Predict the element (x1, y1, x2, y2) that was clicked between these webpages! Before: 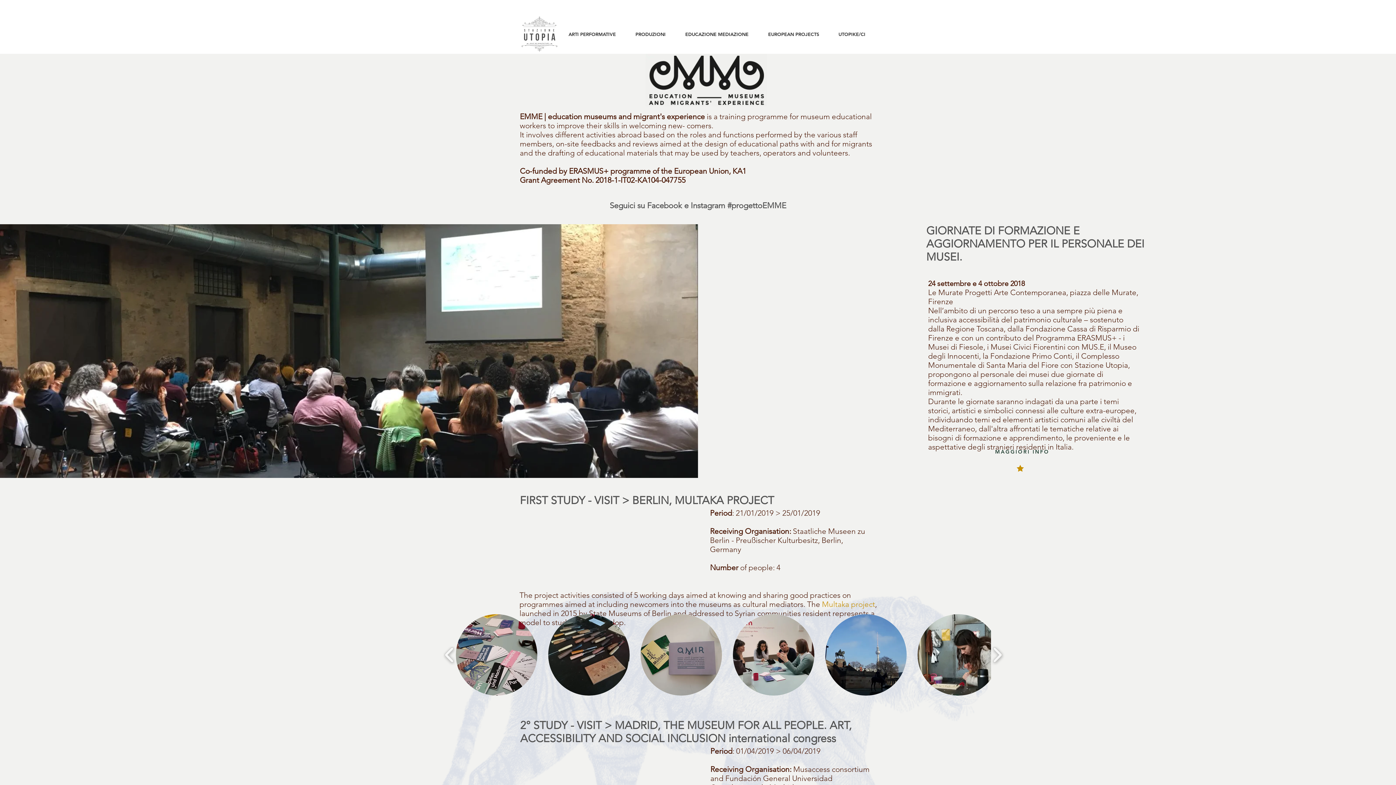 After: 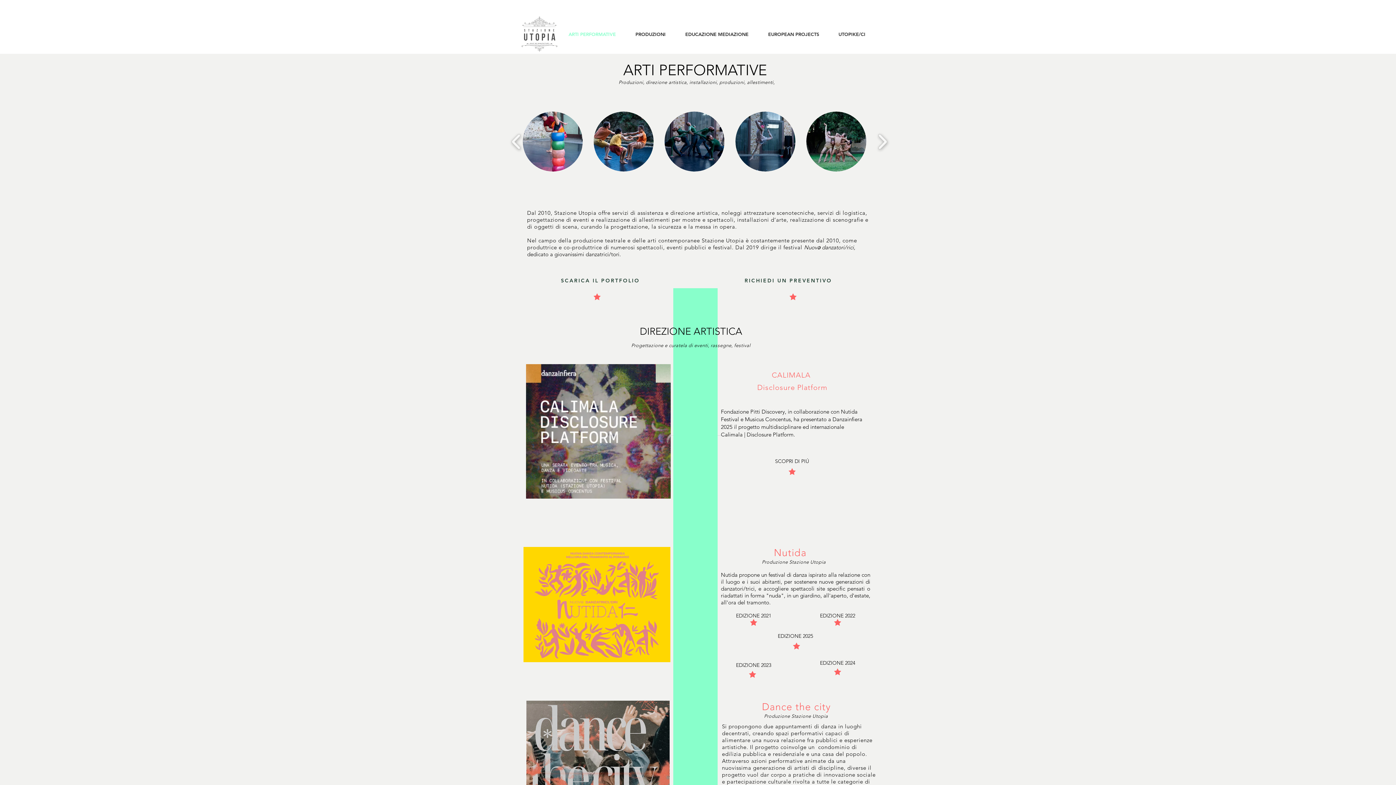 Action: label: ARTI PERFORMATIVE bbox: (558, 14, 625, 53)